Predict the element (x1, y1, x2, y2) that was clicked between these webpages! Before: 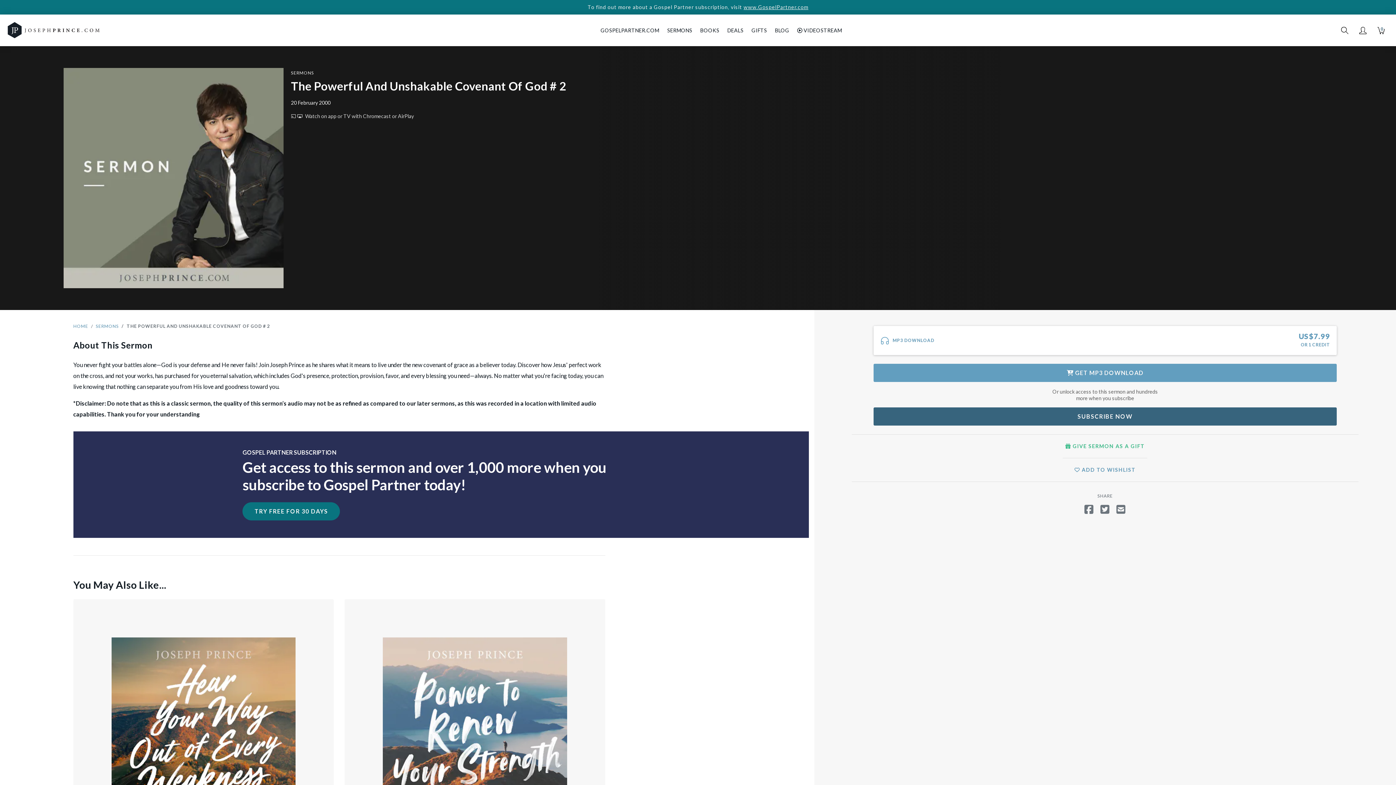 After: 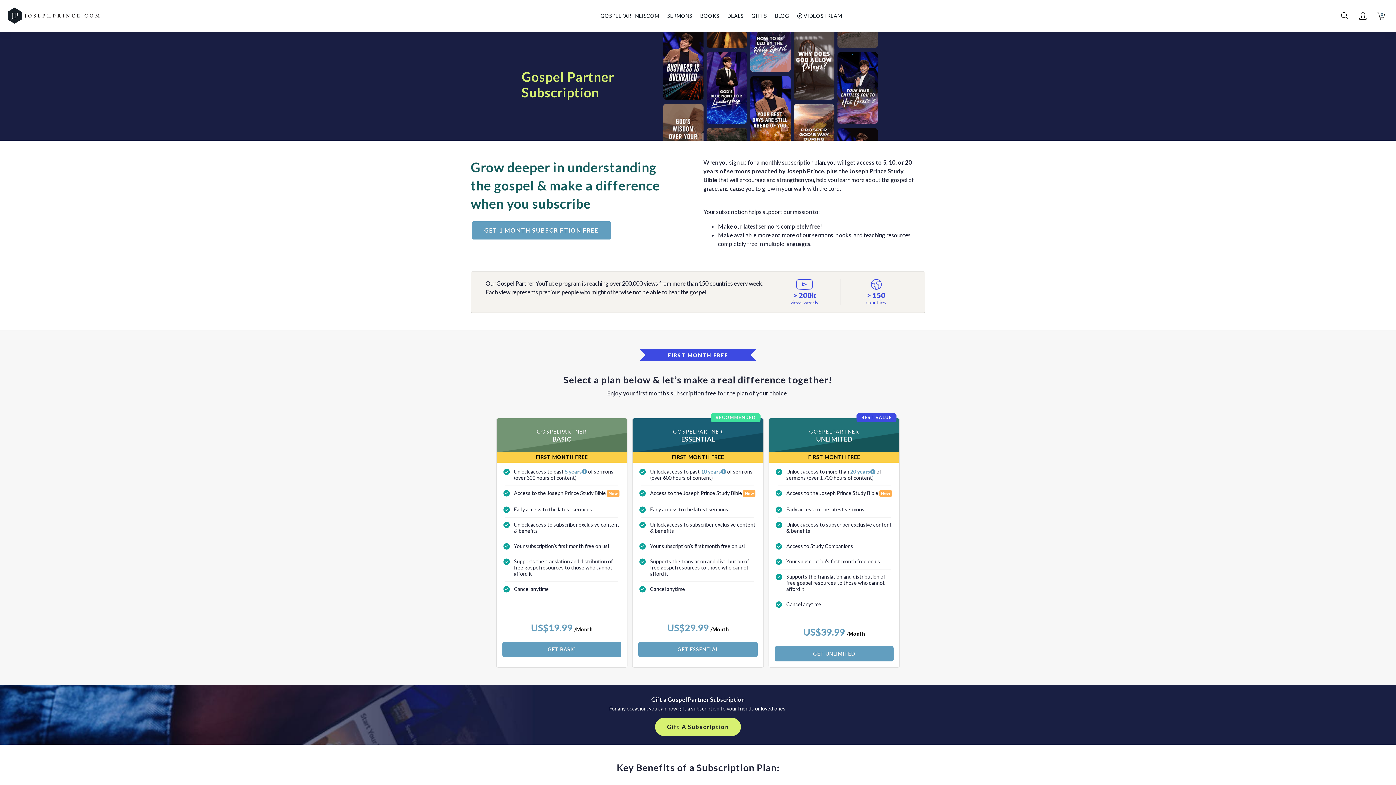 Action: label: SUBSCRIBE NOW bbox: (873, 407, 1336, 425)